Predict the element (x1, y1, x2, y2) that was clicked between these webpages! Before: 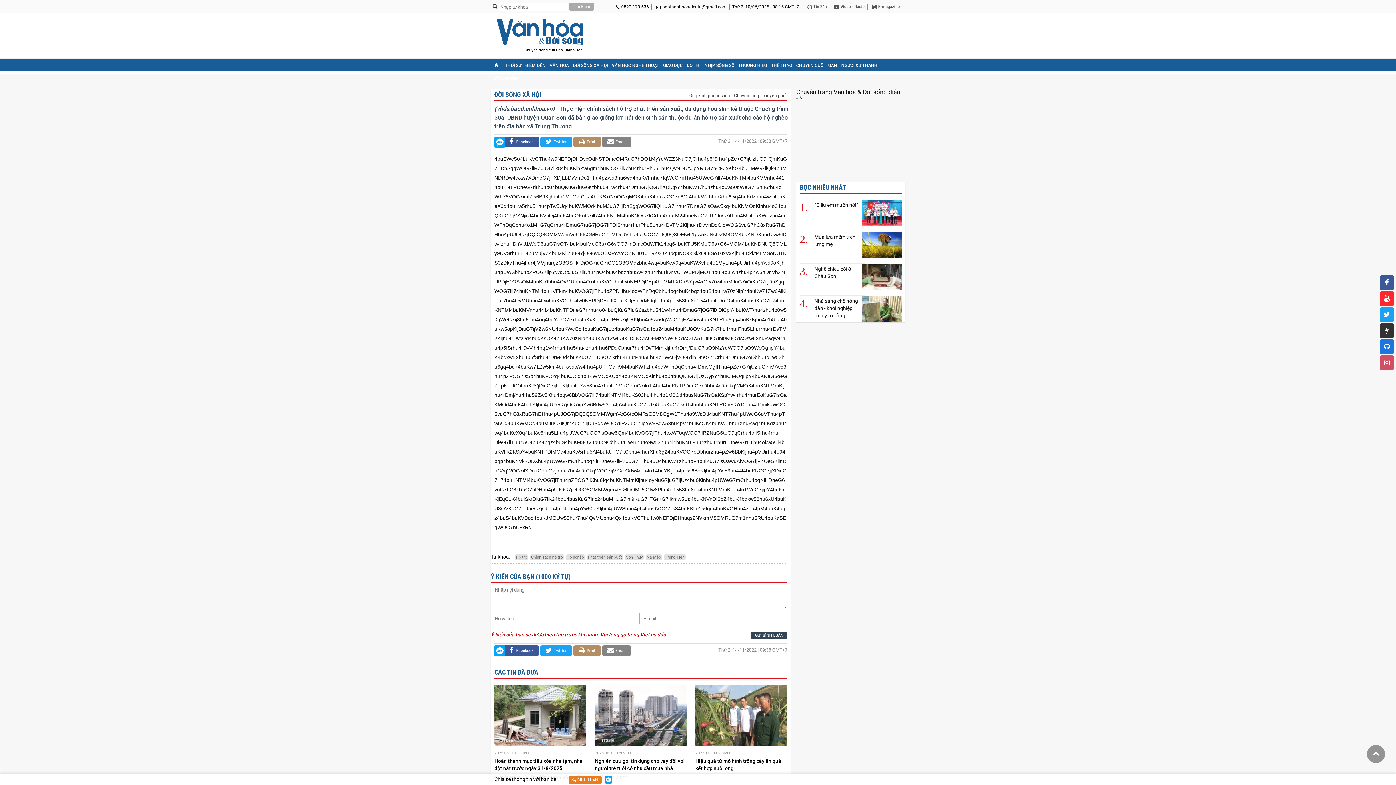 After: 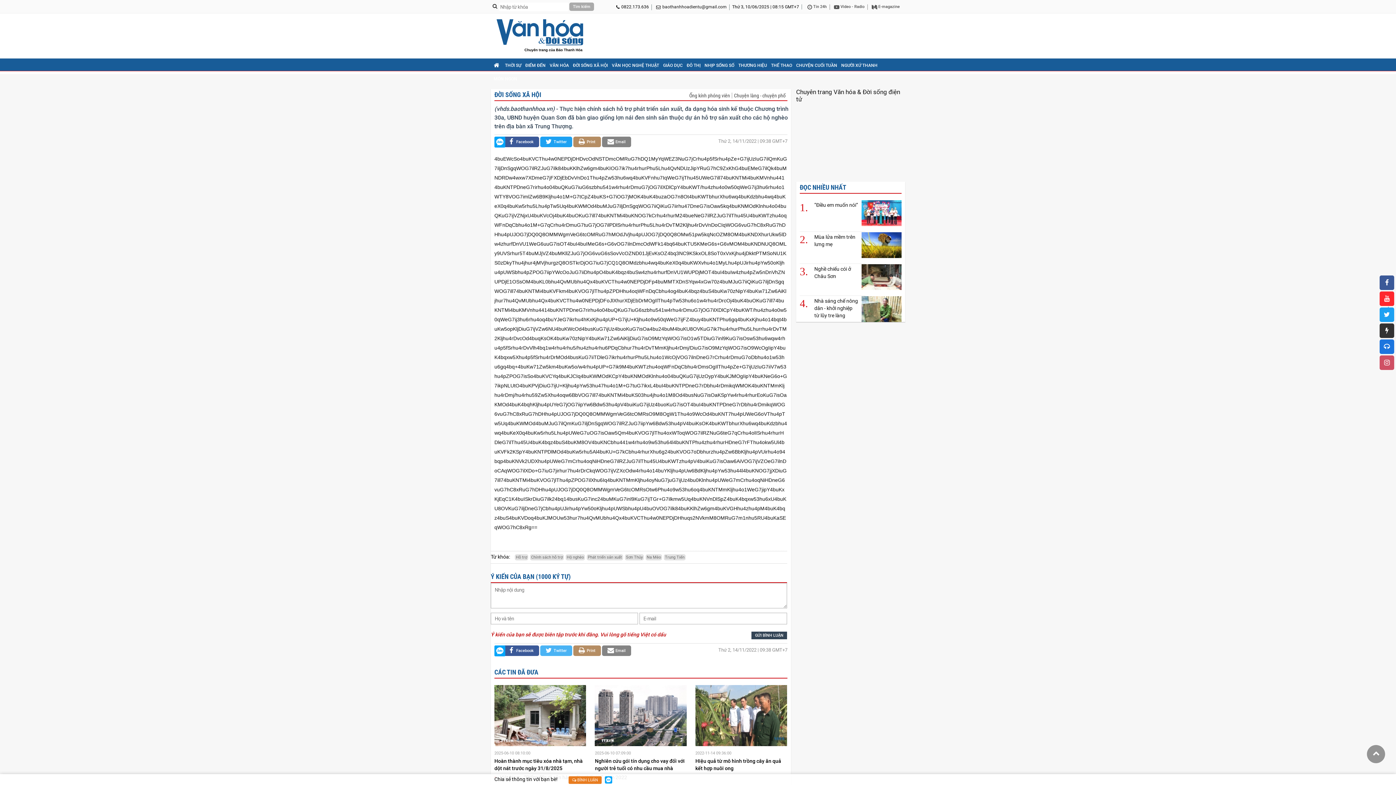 Action: bbox: (540, 645, 572, 656) label: Twitter